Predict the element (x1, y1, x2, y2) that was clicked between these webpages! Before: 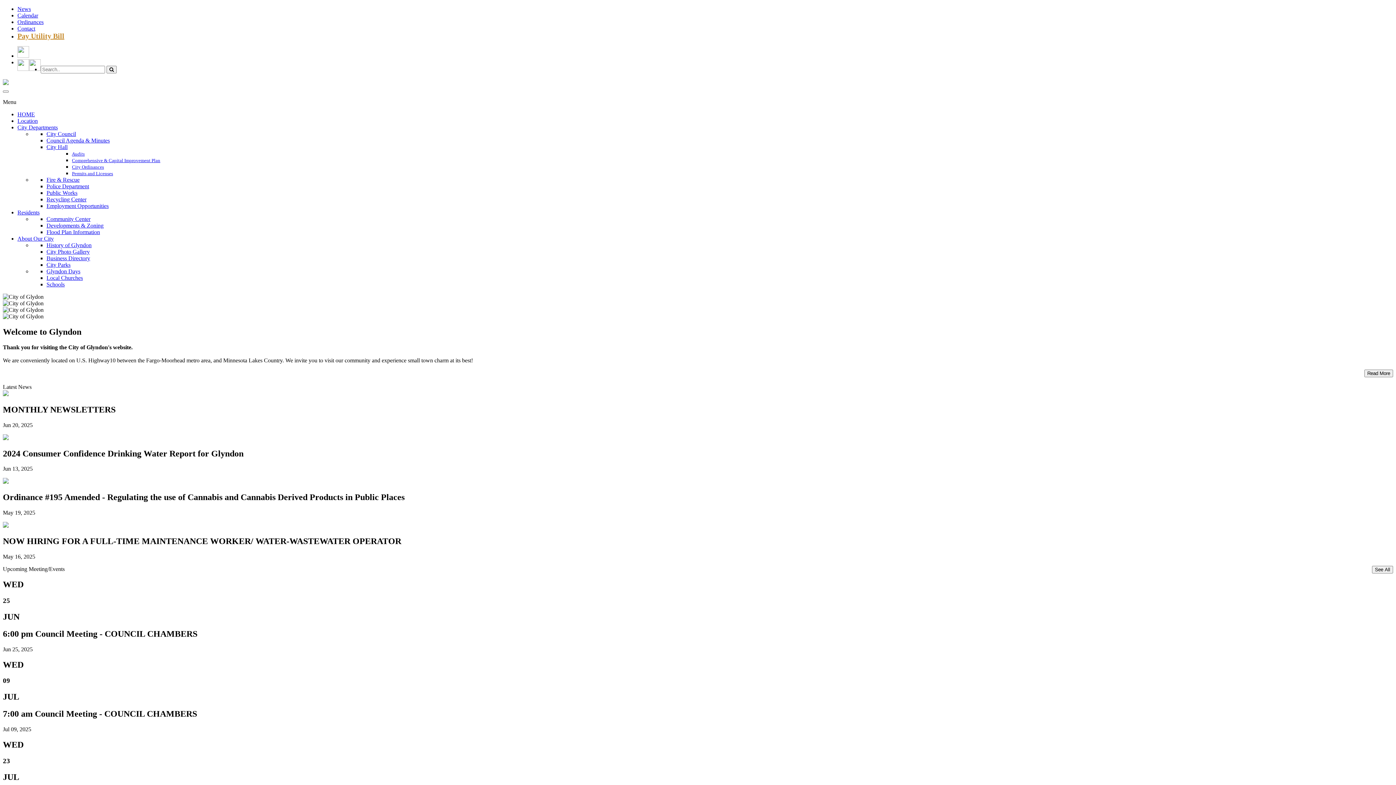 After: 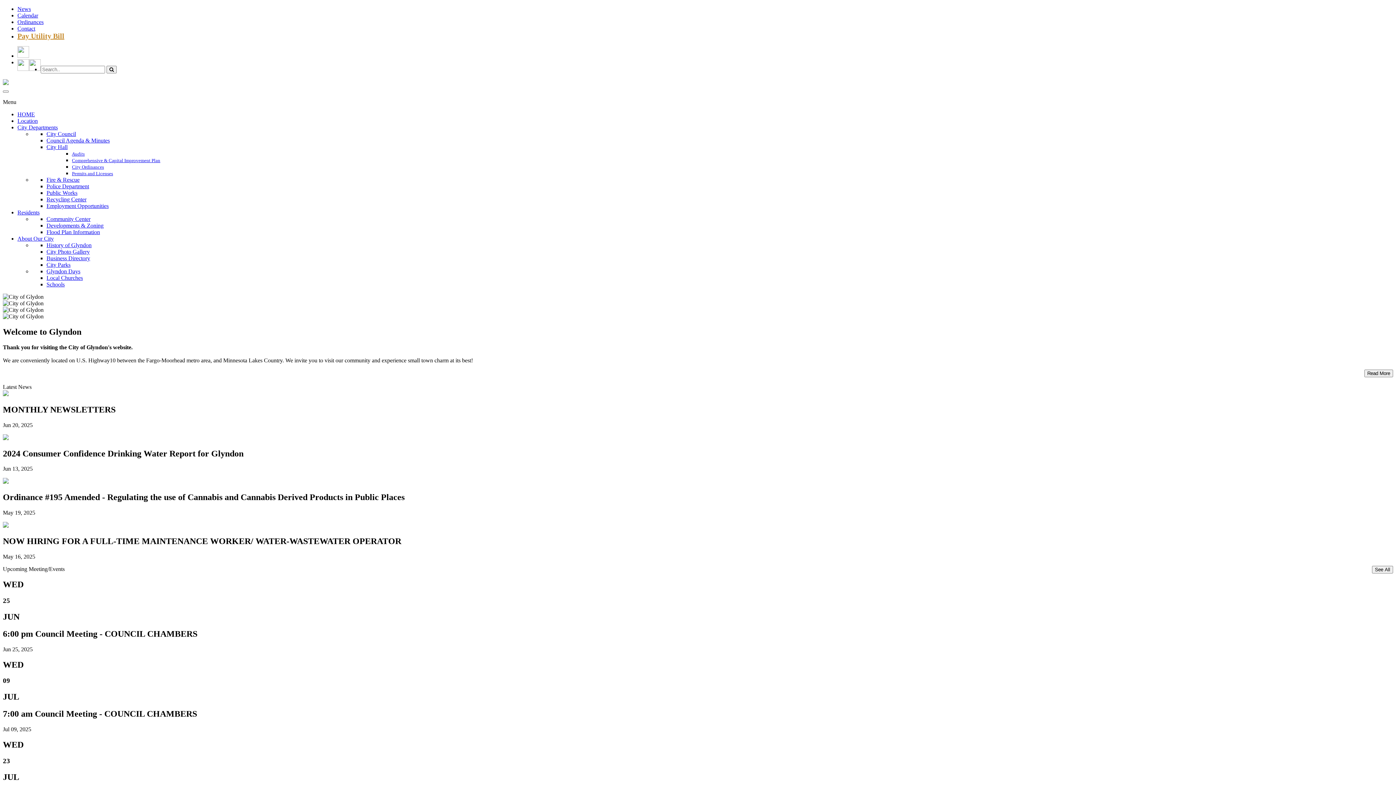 Action: label: News bbox: (17, 5, 30, 12)